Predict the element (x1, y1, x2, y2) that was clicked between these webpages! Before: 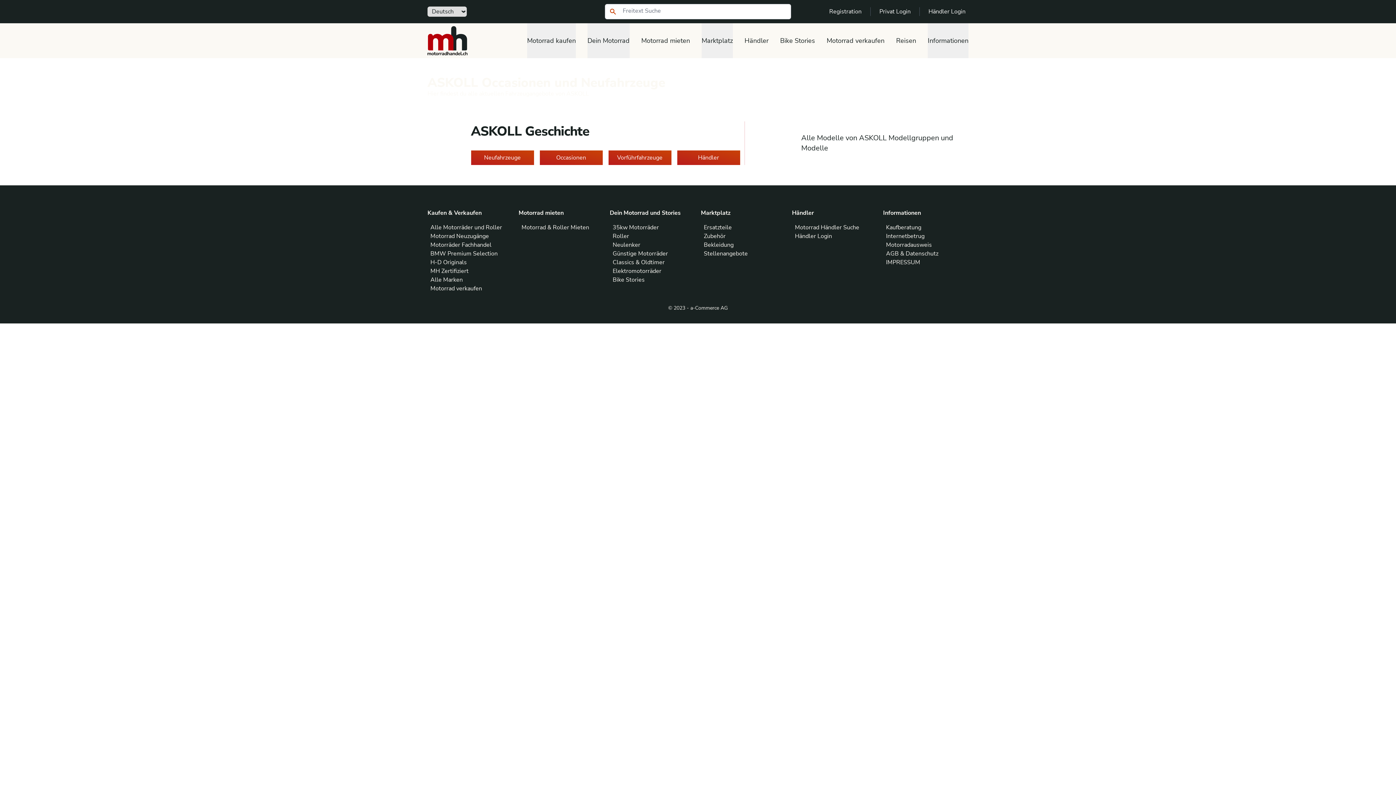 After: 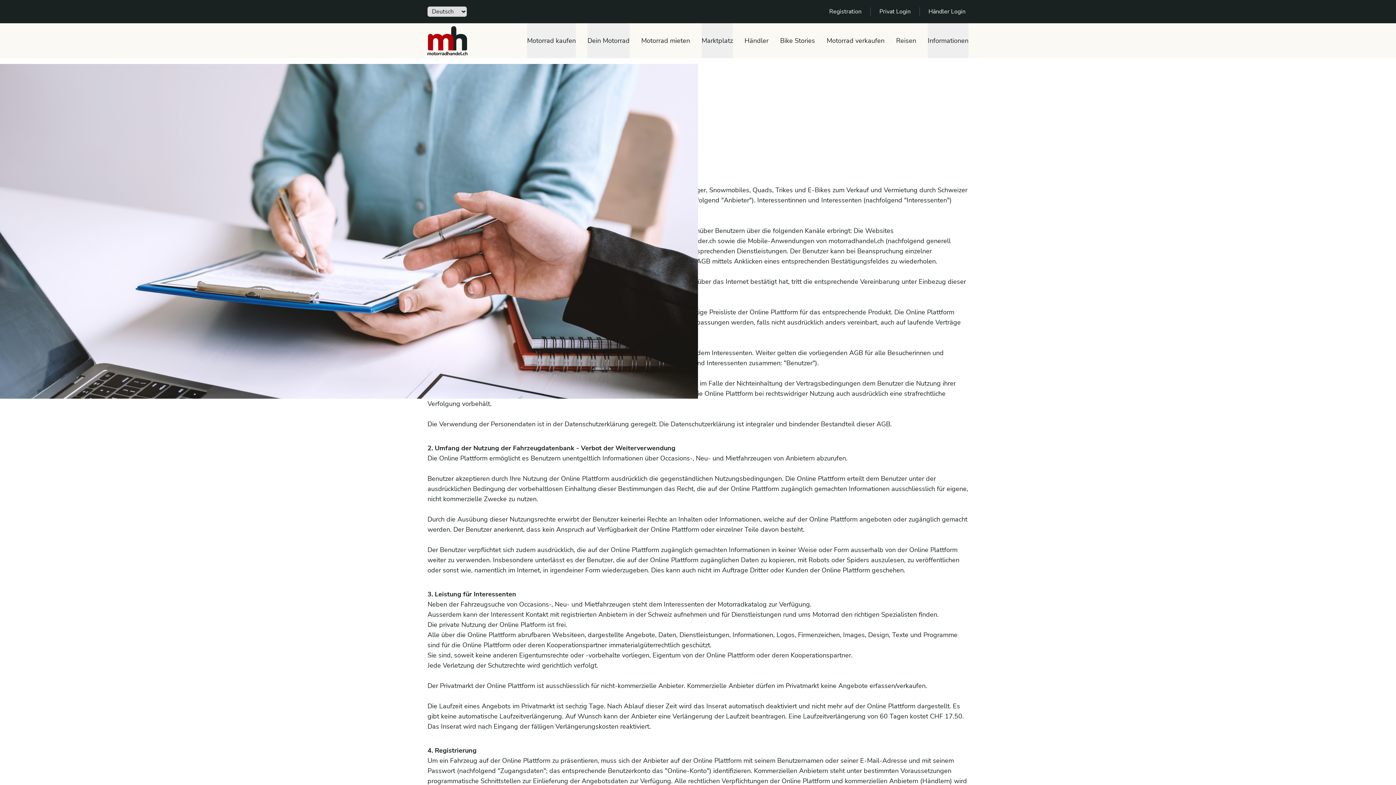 Action: bbox: (886, 249, 938, 257) label: AGB & Datenschutz